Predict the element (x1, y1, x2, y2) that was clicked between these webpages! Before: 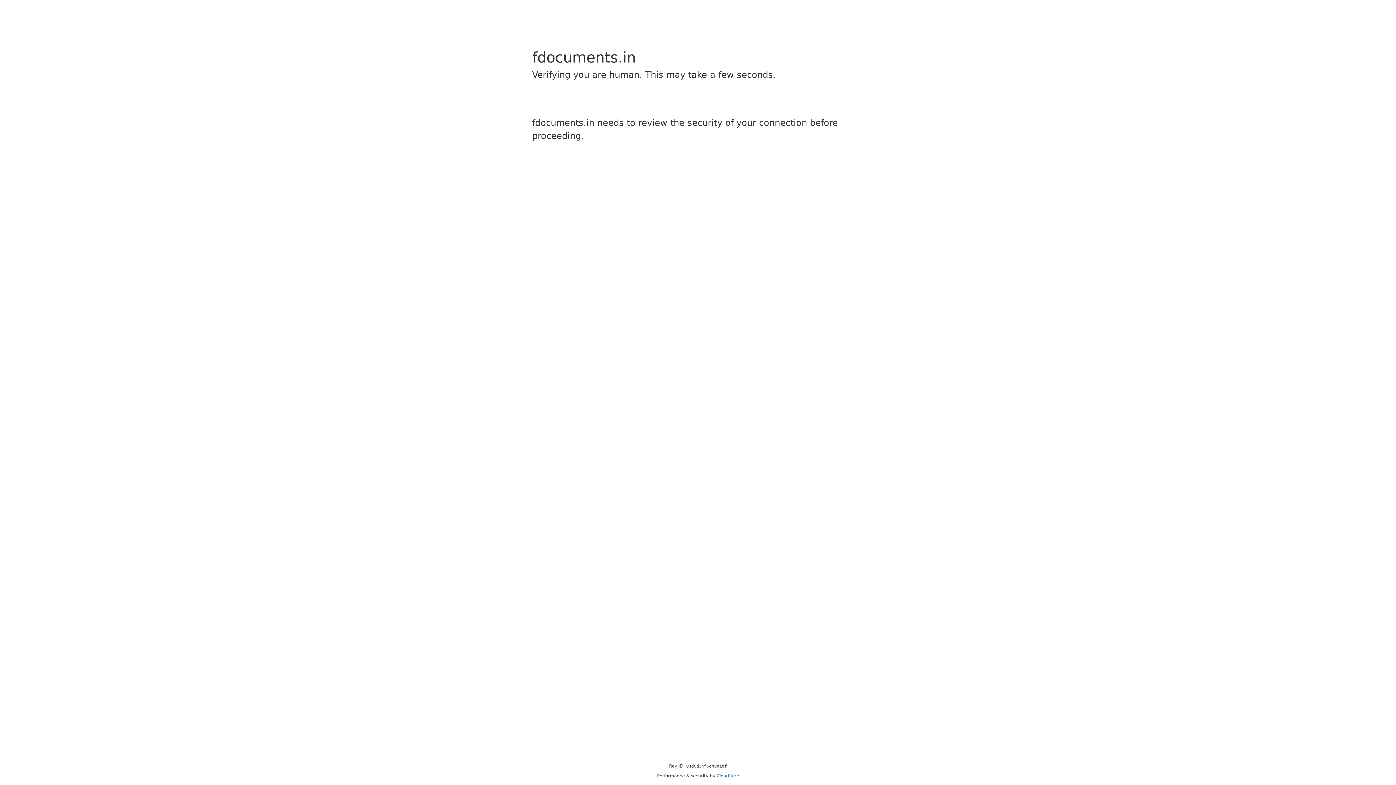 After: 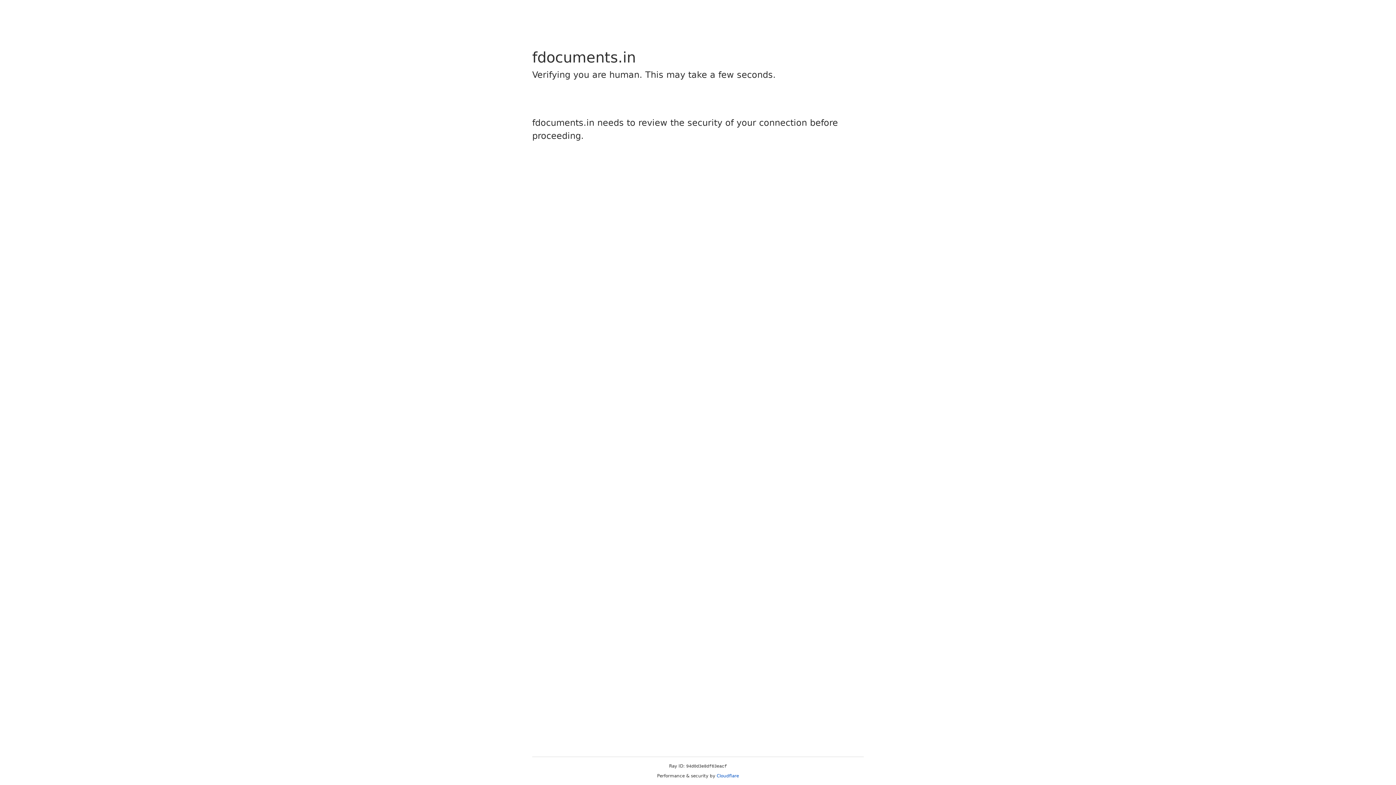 Action: label: Cloudflare bbox: (716, 773, 739, 778)